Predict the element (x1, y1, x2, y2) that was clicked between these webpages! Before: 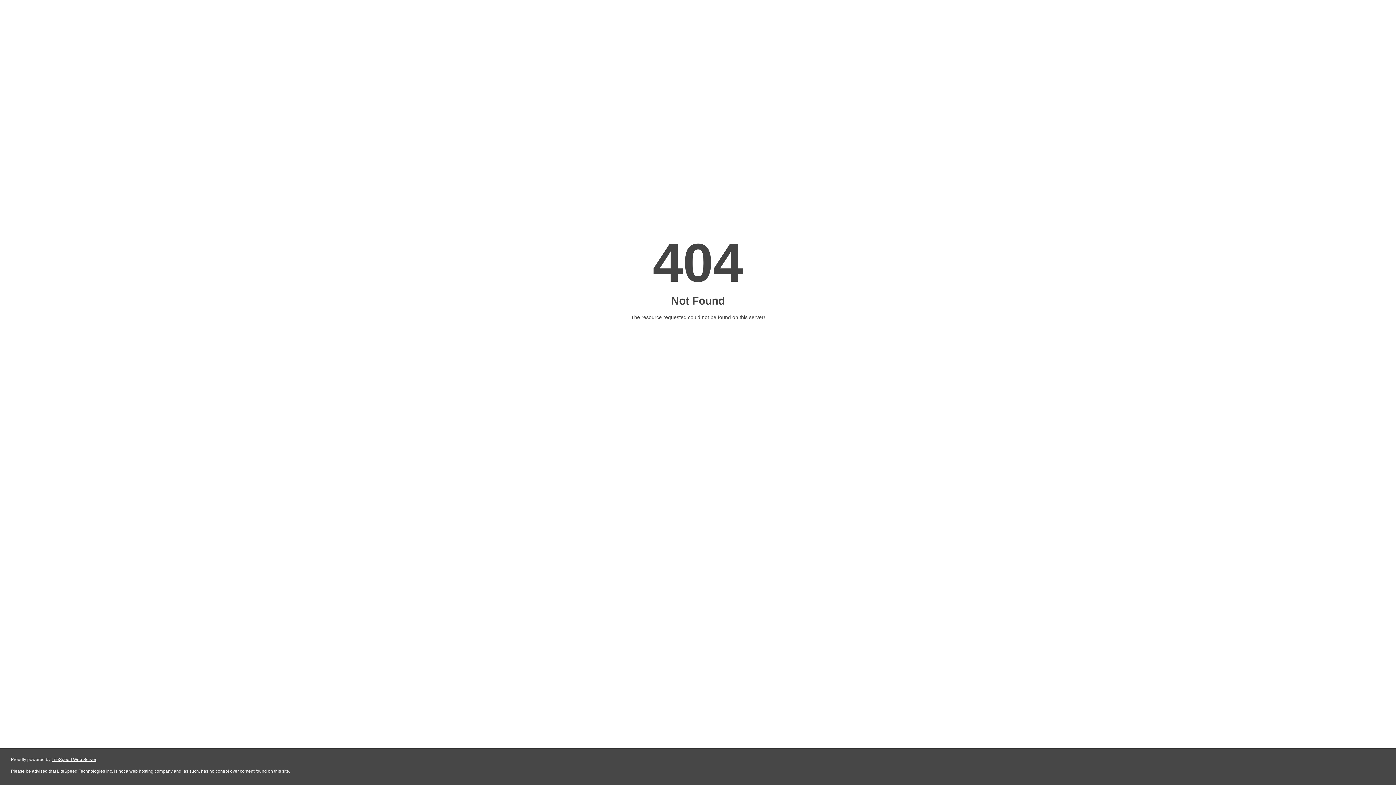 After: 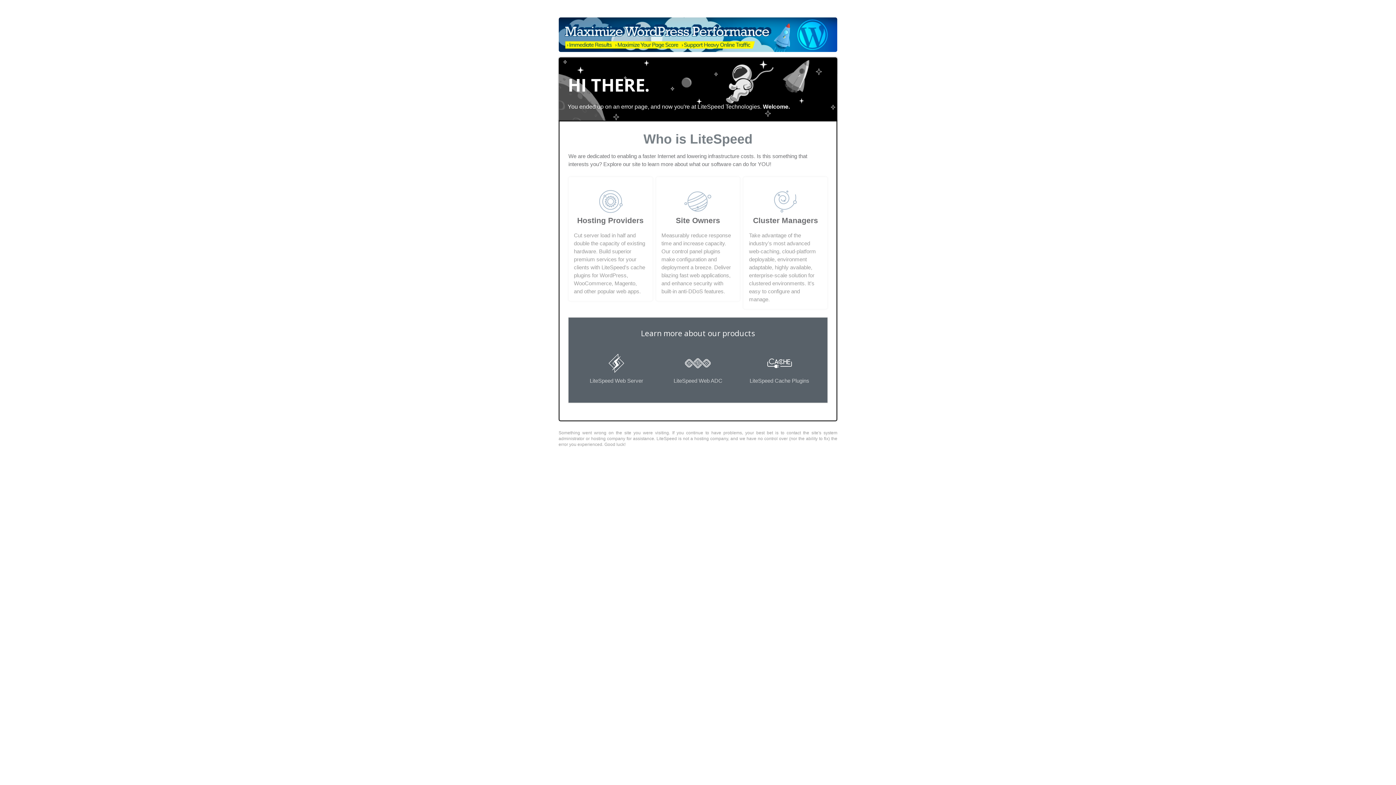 Action: bbox: (51, 757, 96, 762) label: LiteSpeed Web Server